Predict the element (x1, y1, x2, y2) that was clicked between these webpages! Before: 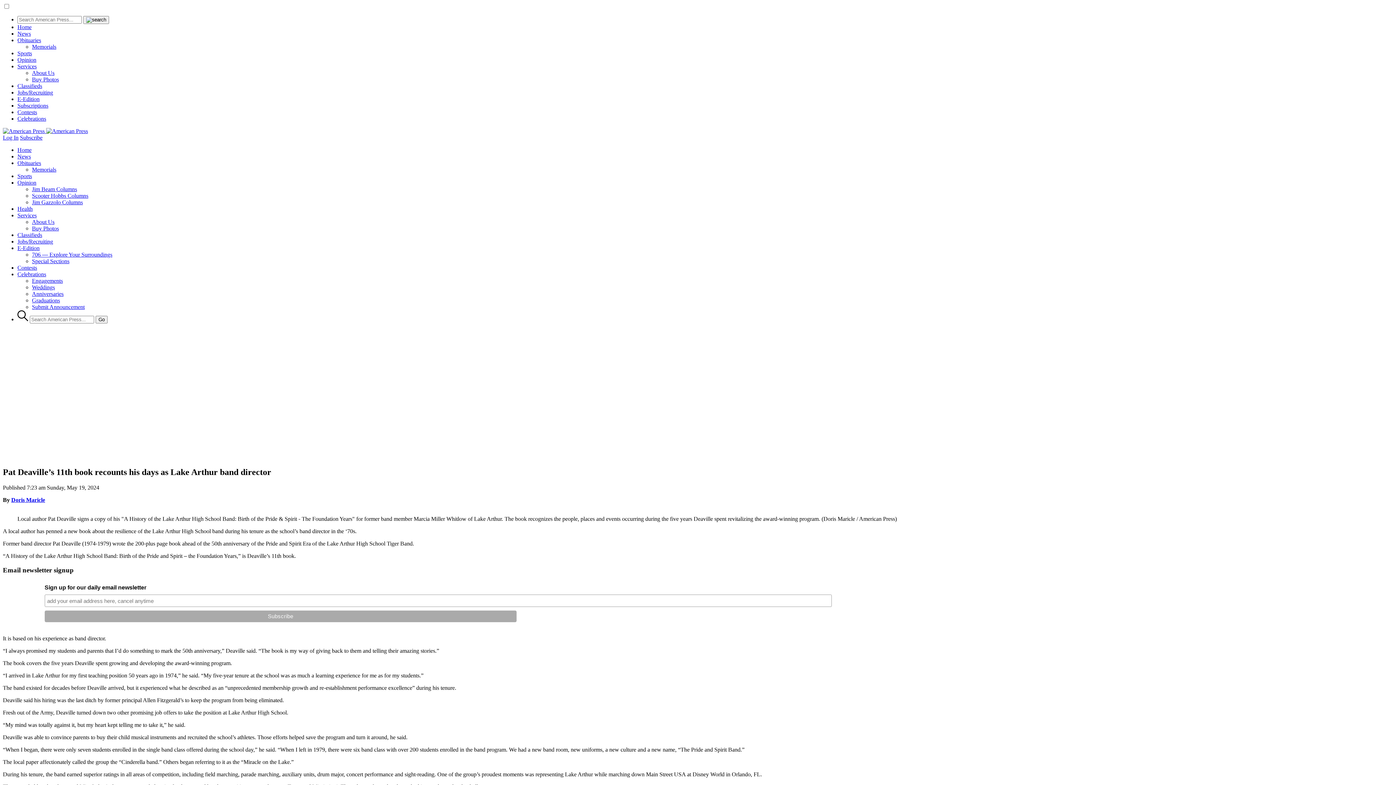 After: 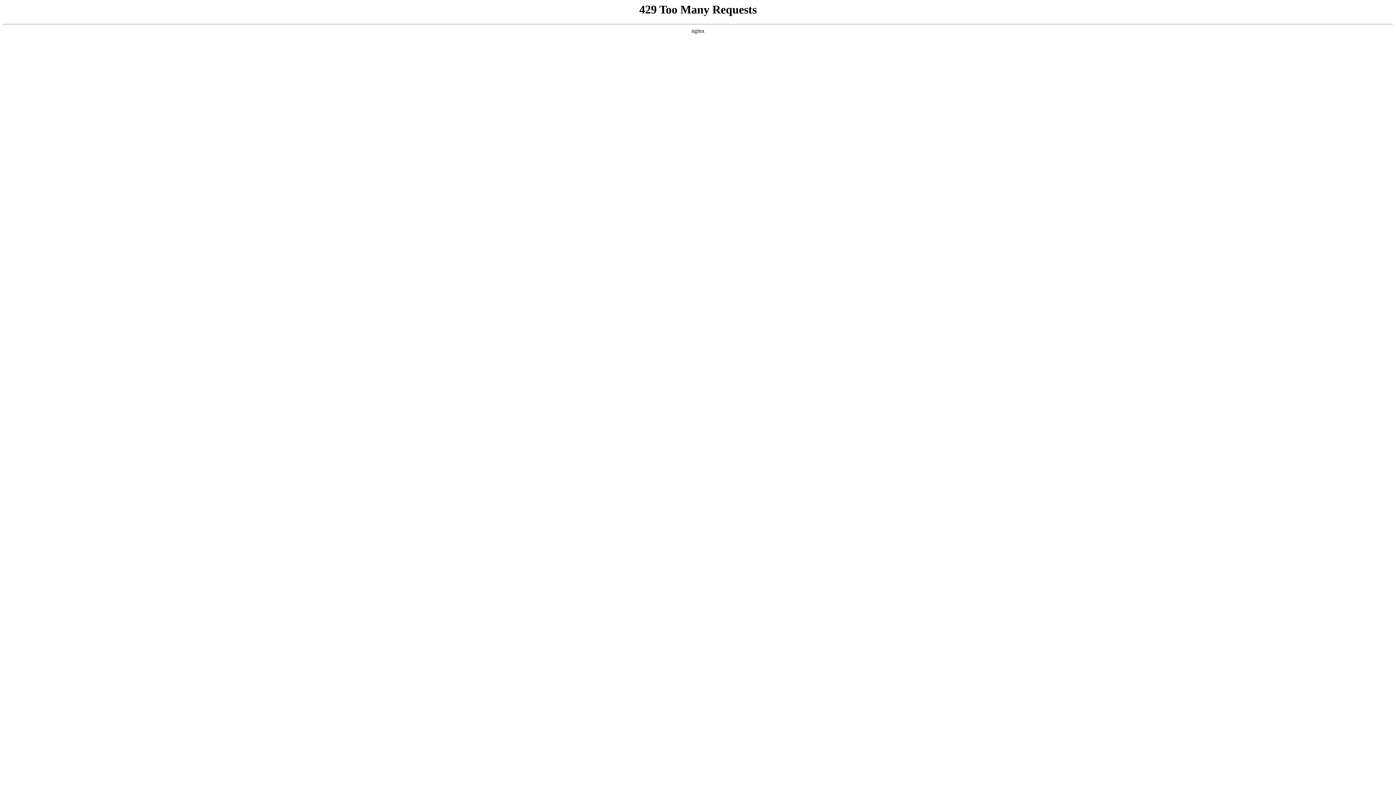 Action: bbox: (17, 56, 36, 62) label: Opinion